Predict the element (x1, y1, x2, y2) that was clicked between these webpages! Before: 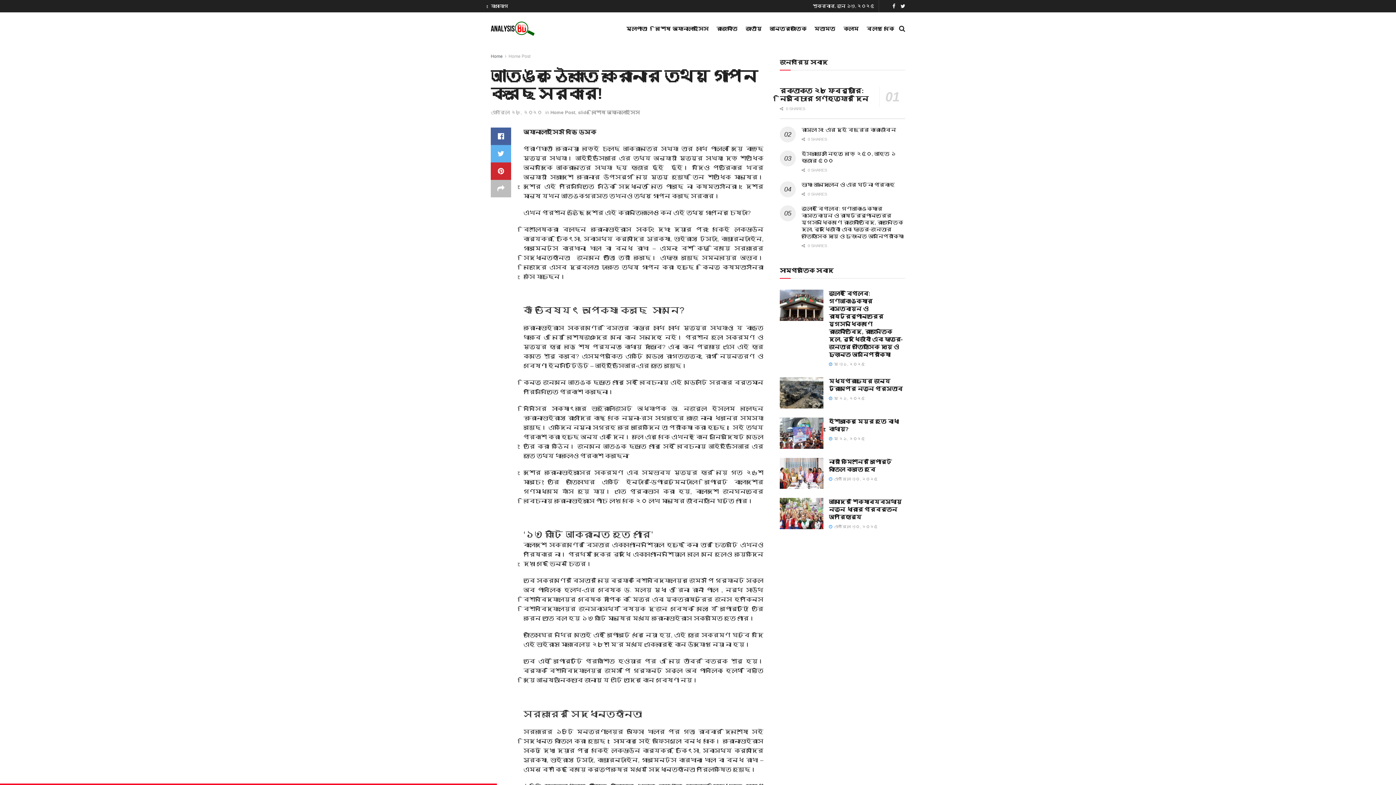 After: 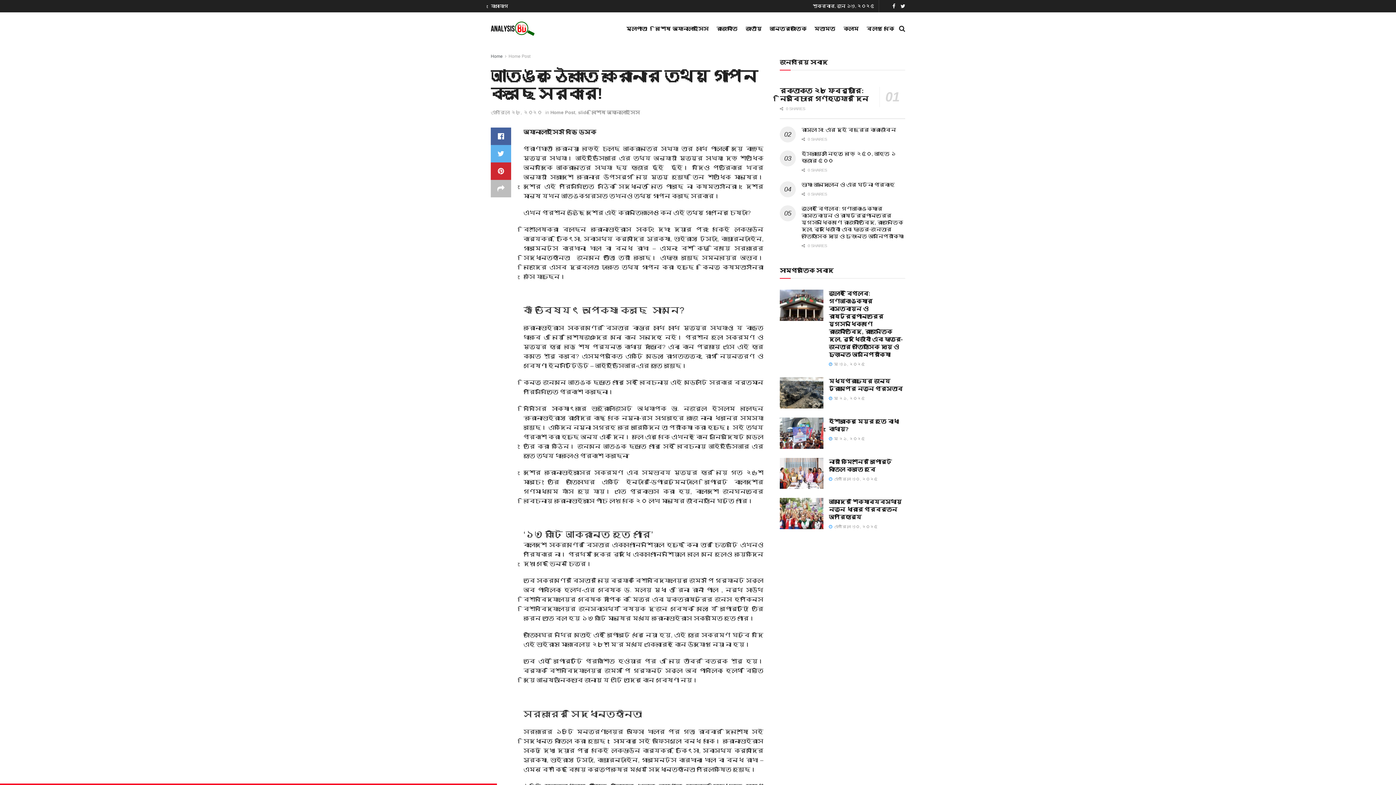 Action: label: এপ্রিল ২৮, ২০২০ bbox: (490, 109, 541, 115)